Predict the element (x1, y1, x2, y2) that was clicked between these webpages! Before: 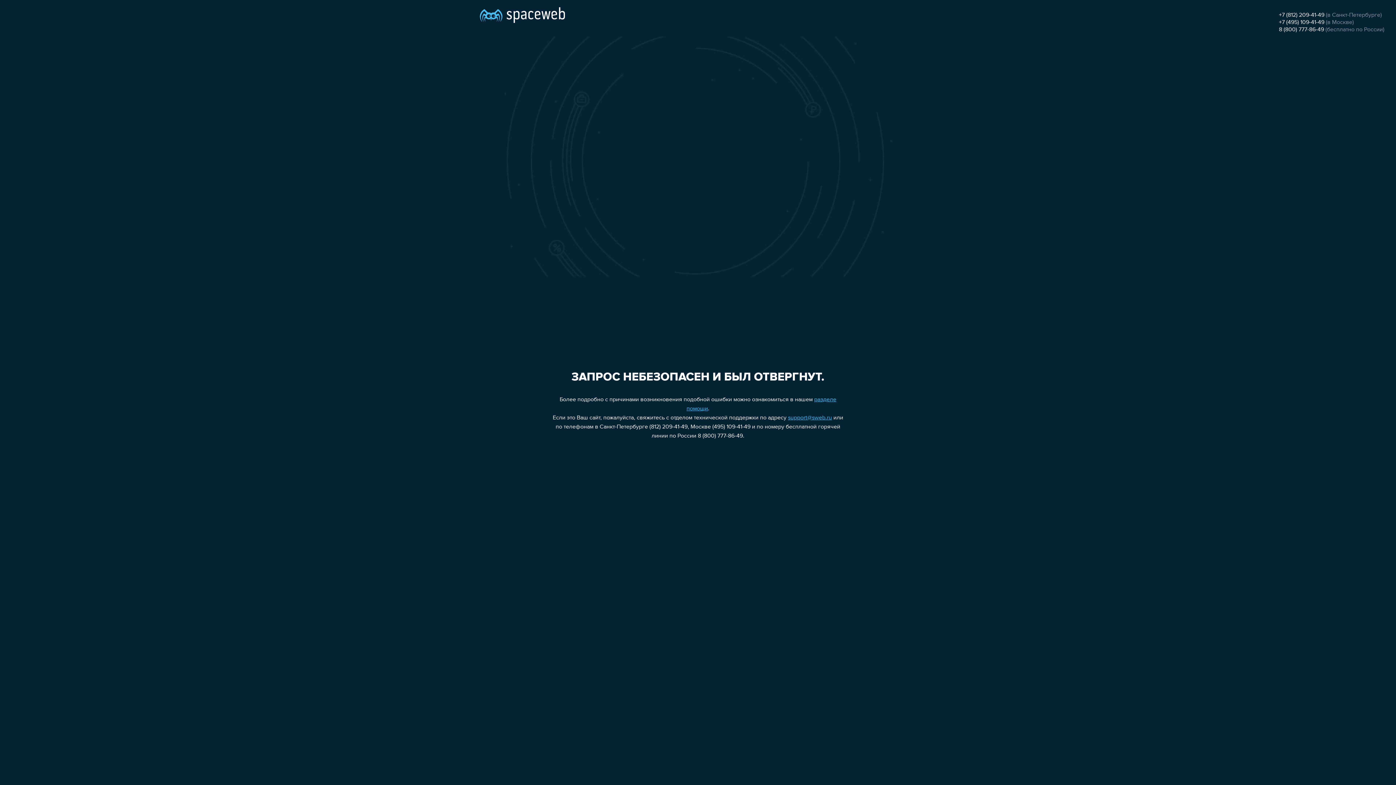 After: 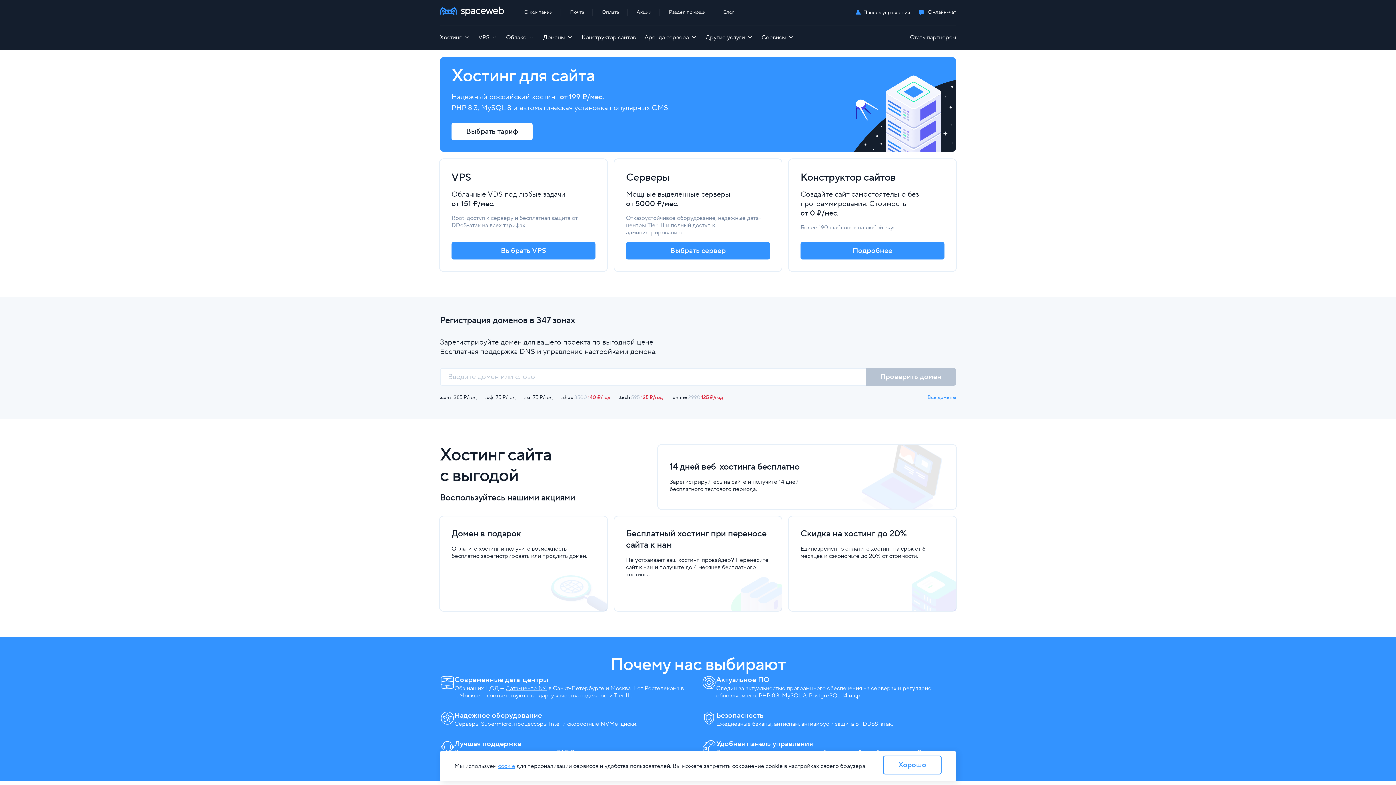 Action: bbox: (480, 0, 565, 25)